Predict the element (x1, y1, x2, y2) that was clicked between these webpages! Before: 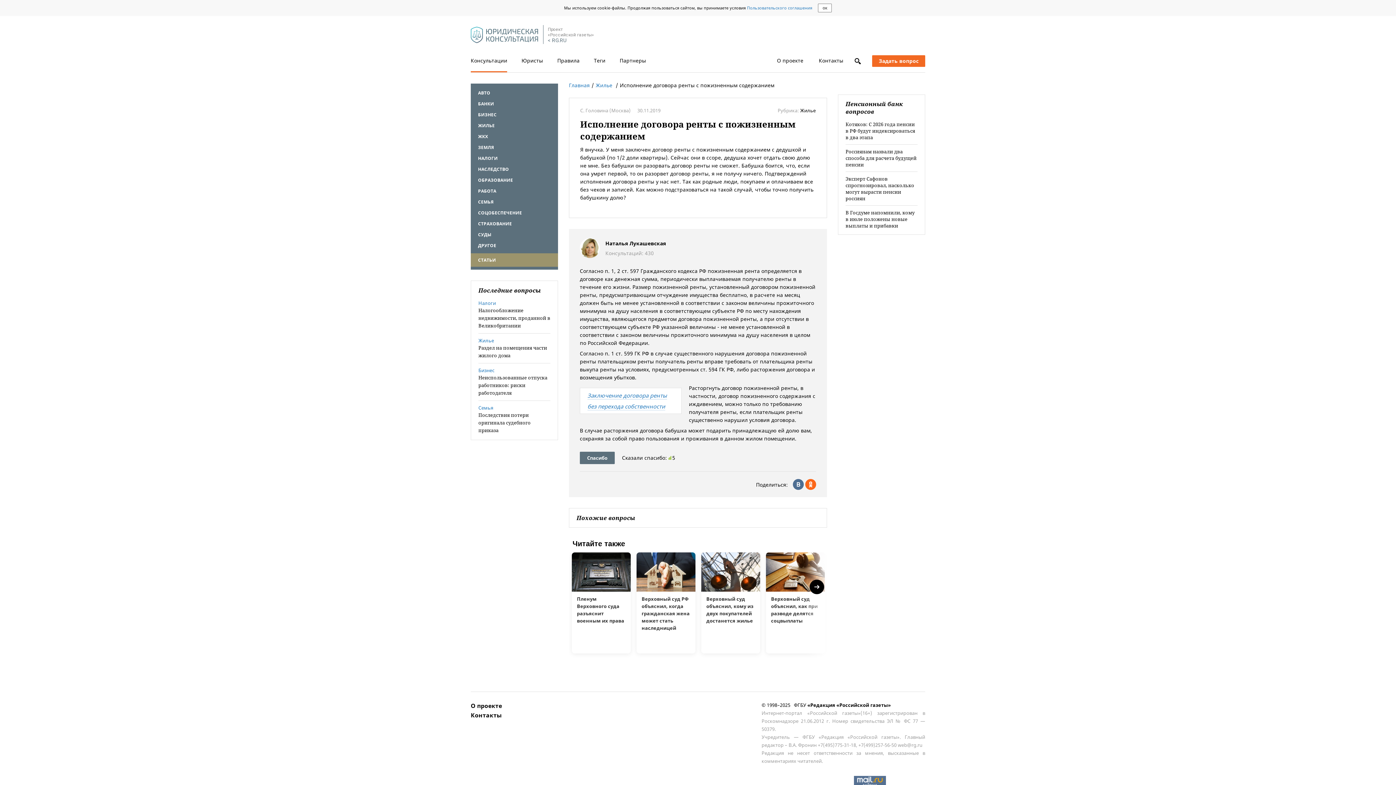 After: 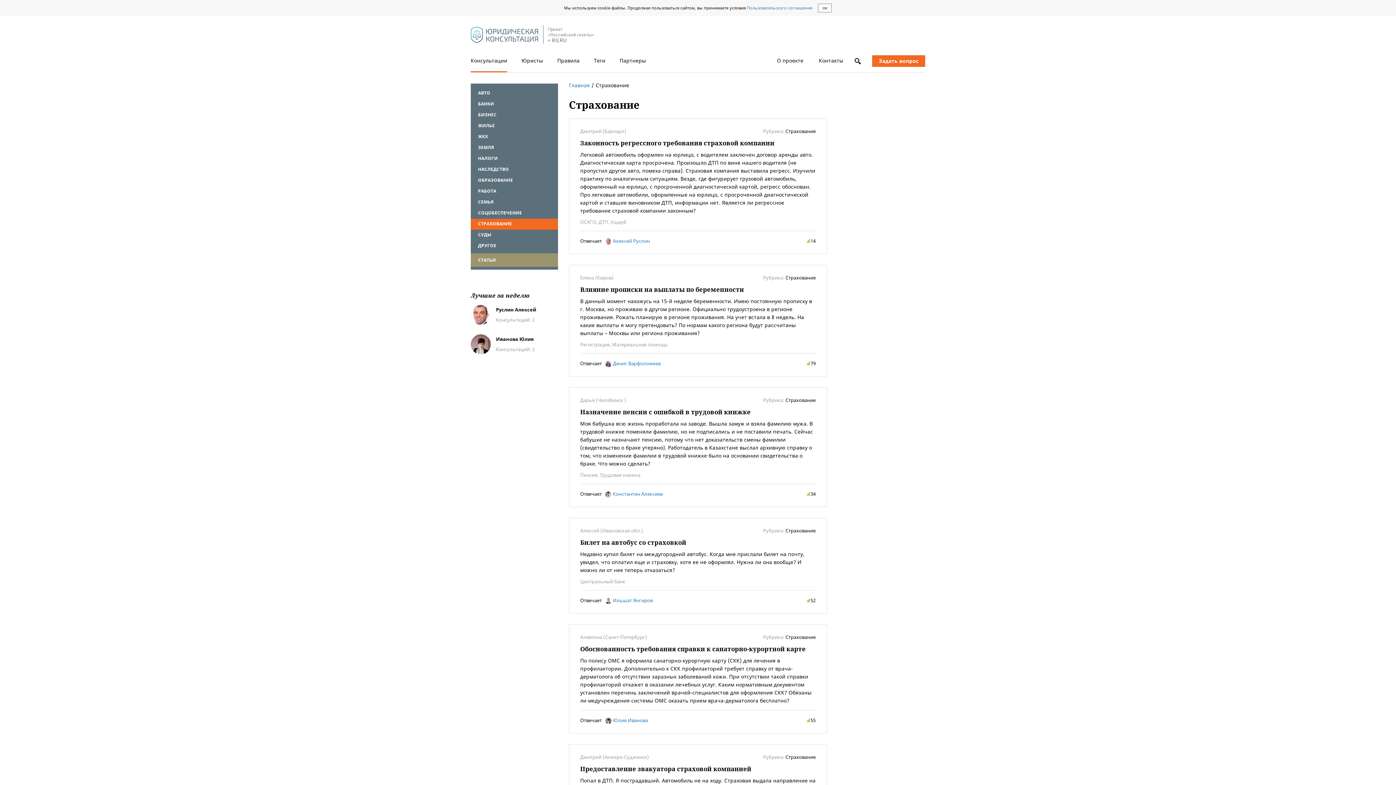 Action: label: СТРАХОВАНИЕ bbox: (478, 220, 550, 226)